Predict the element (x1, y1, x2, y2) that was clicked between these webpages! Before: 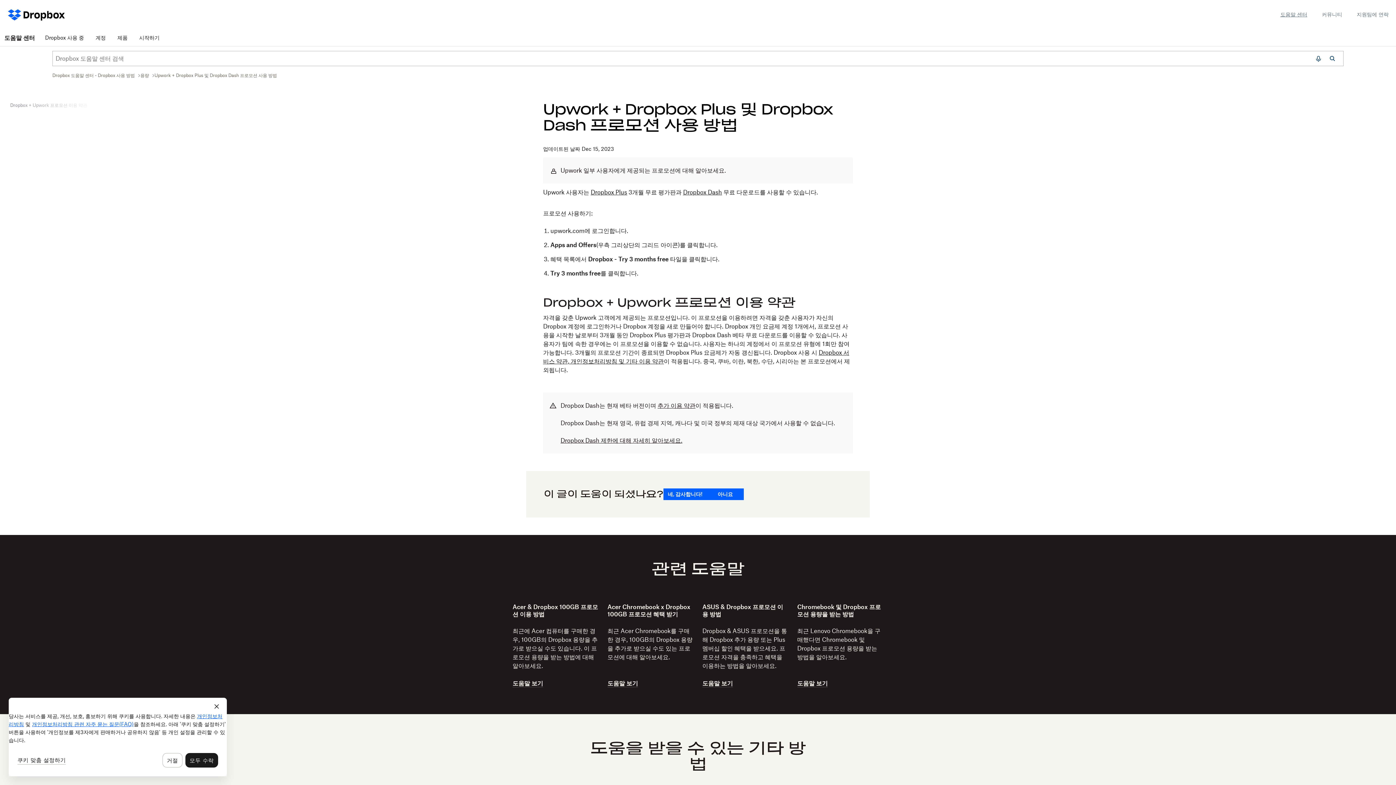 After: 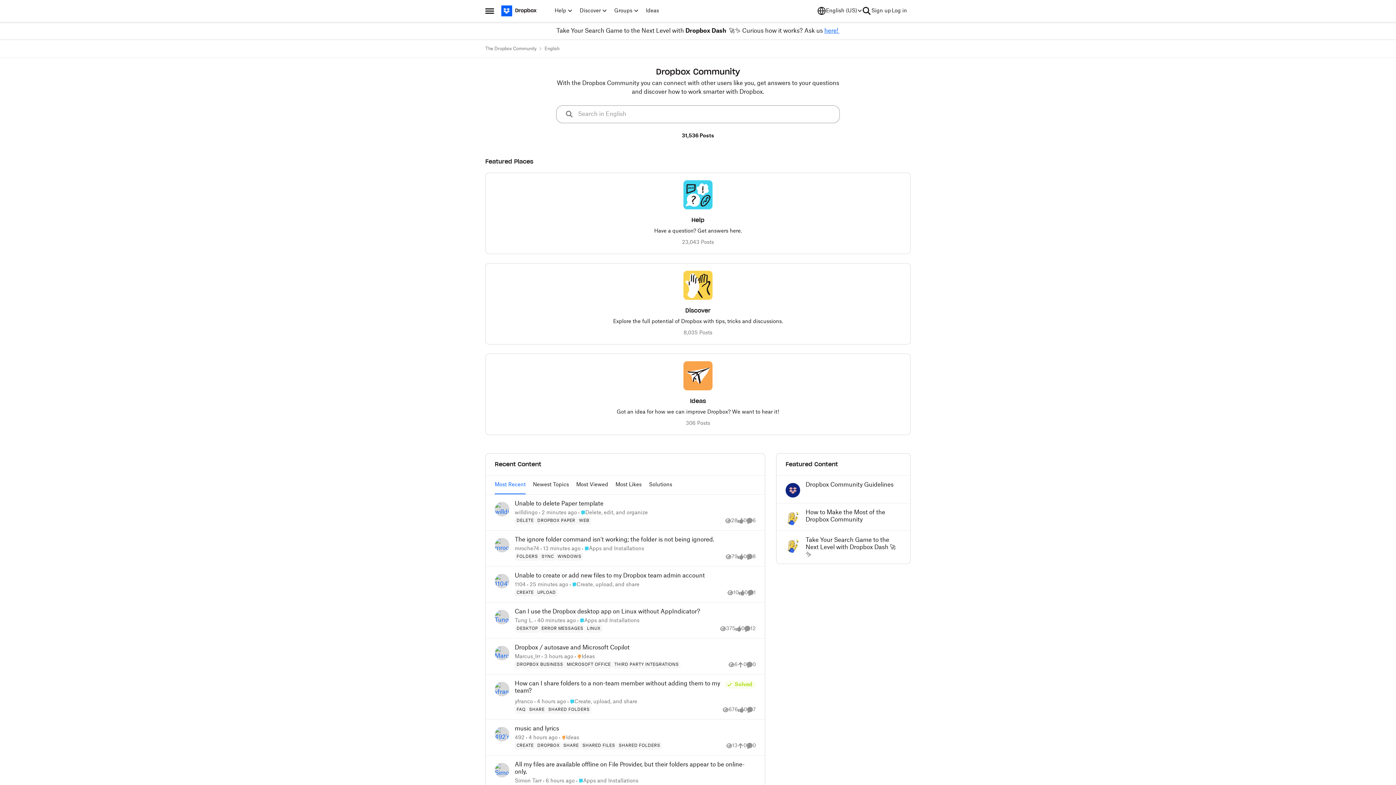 Action: label: 커뮤니티 bbox: (1322, 10, 1342, 18)